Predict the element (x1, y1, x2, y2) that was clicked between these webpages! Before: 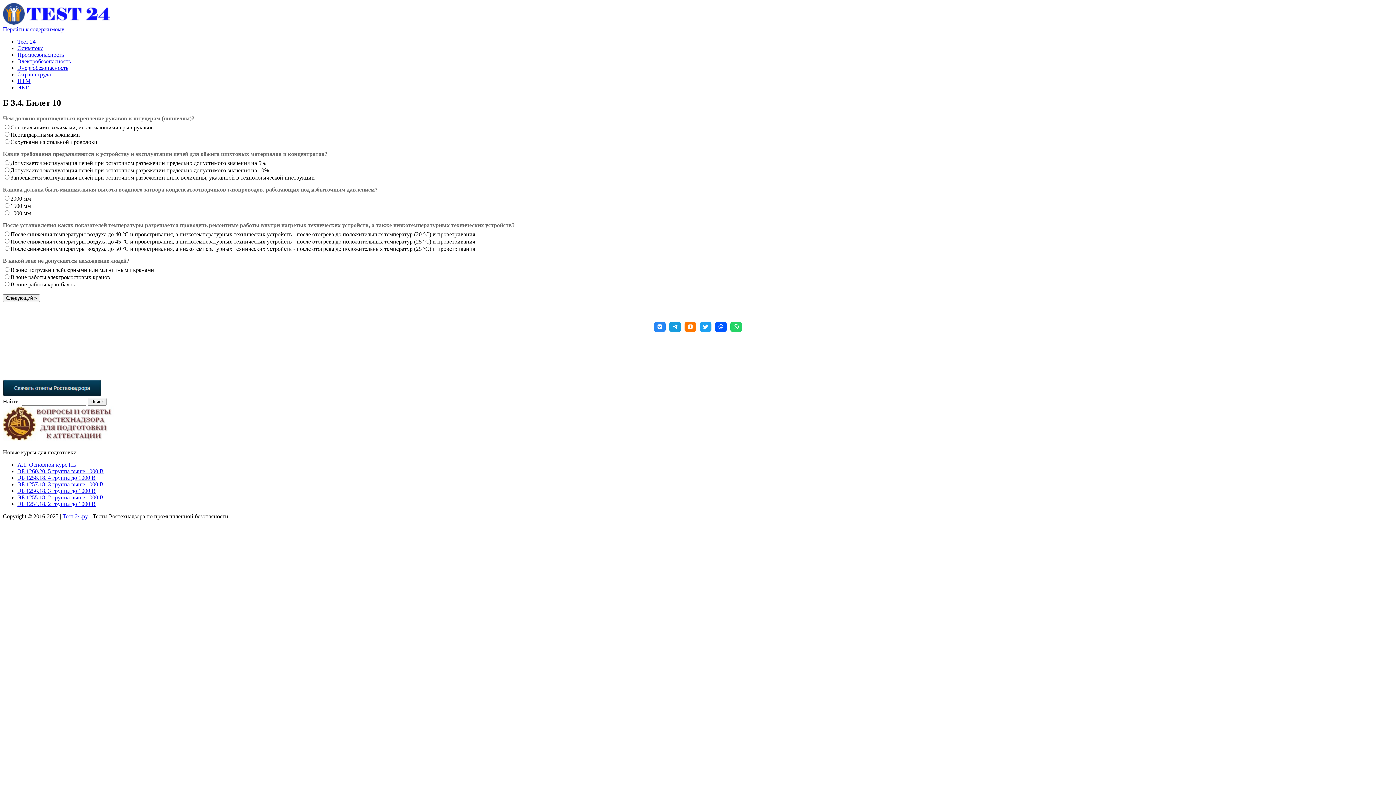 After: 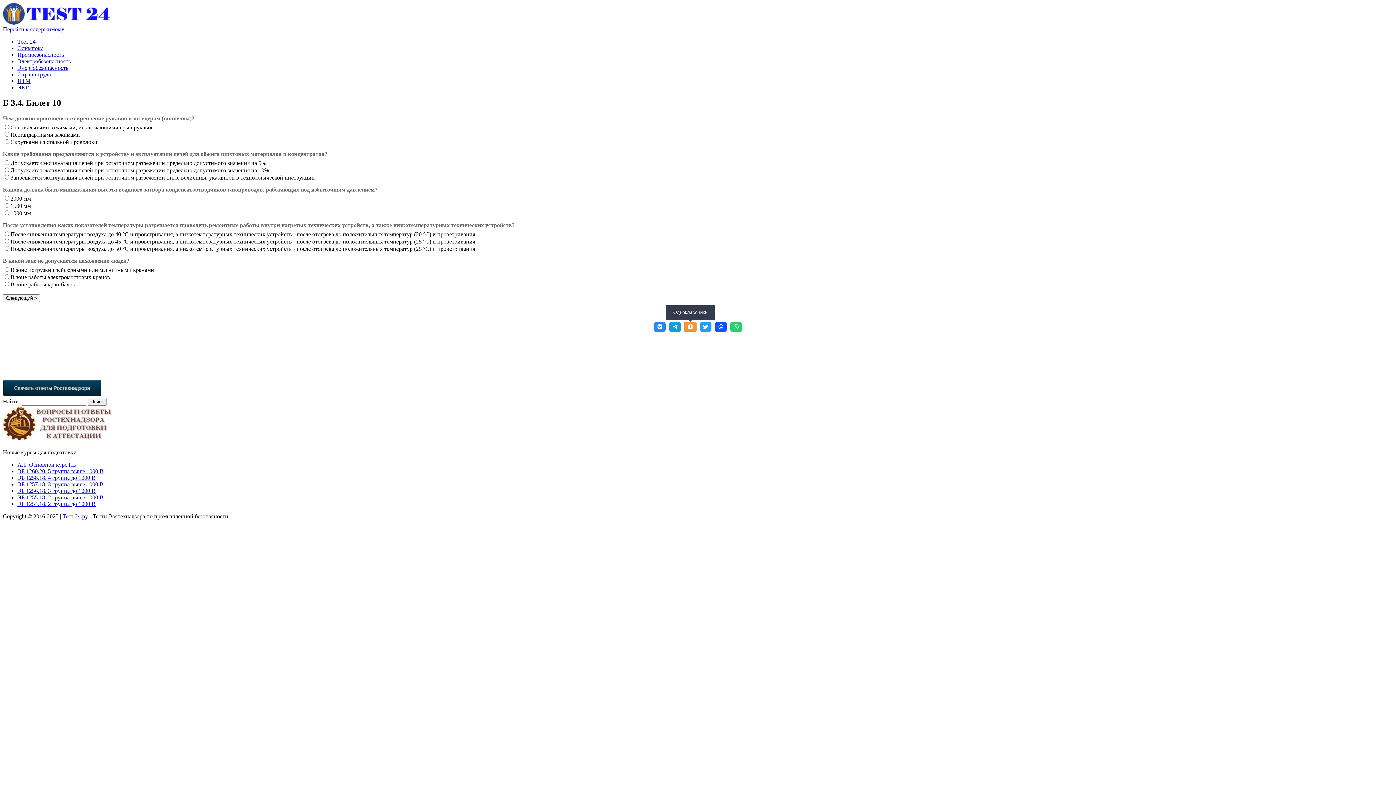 Action: bbox: (684, 322, 696, 331) label: Одноклассники